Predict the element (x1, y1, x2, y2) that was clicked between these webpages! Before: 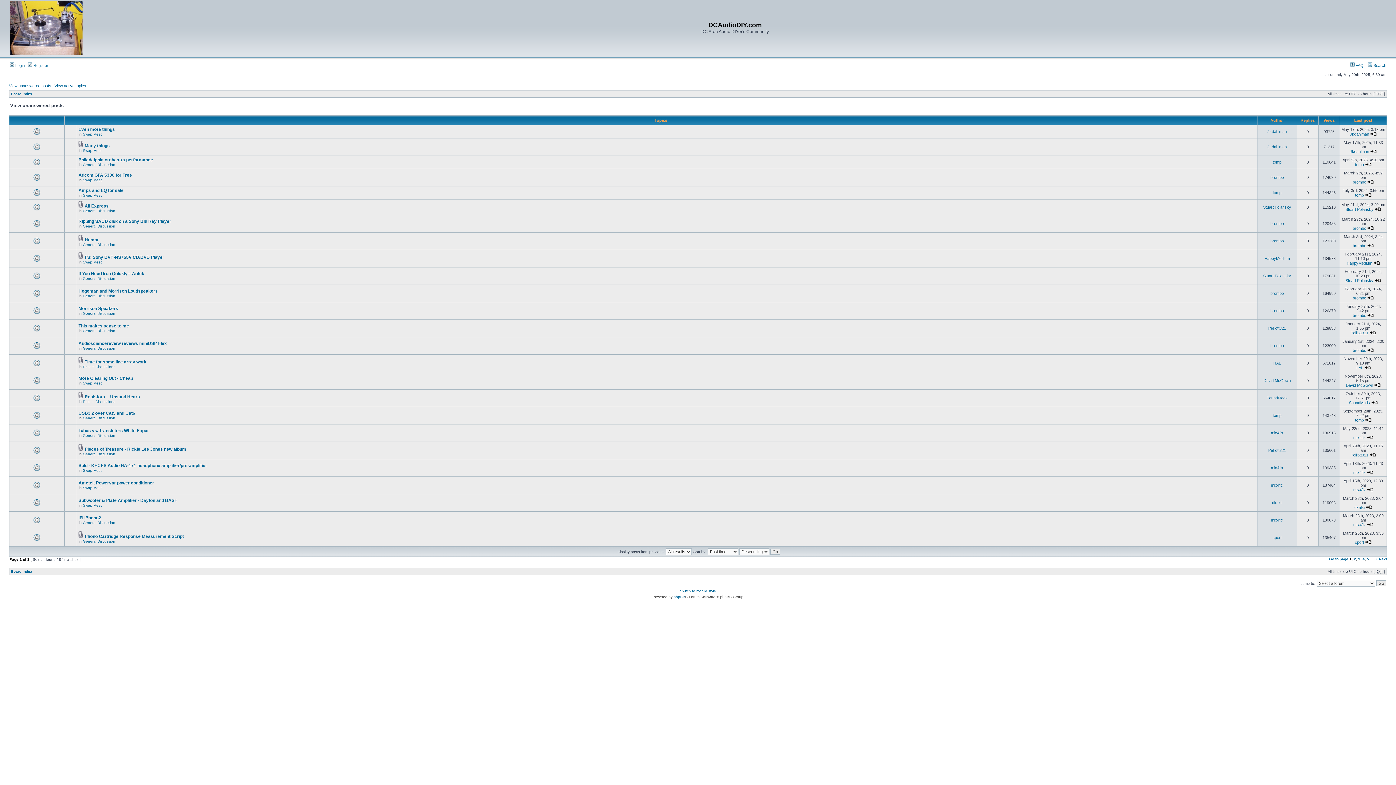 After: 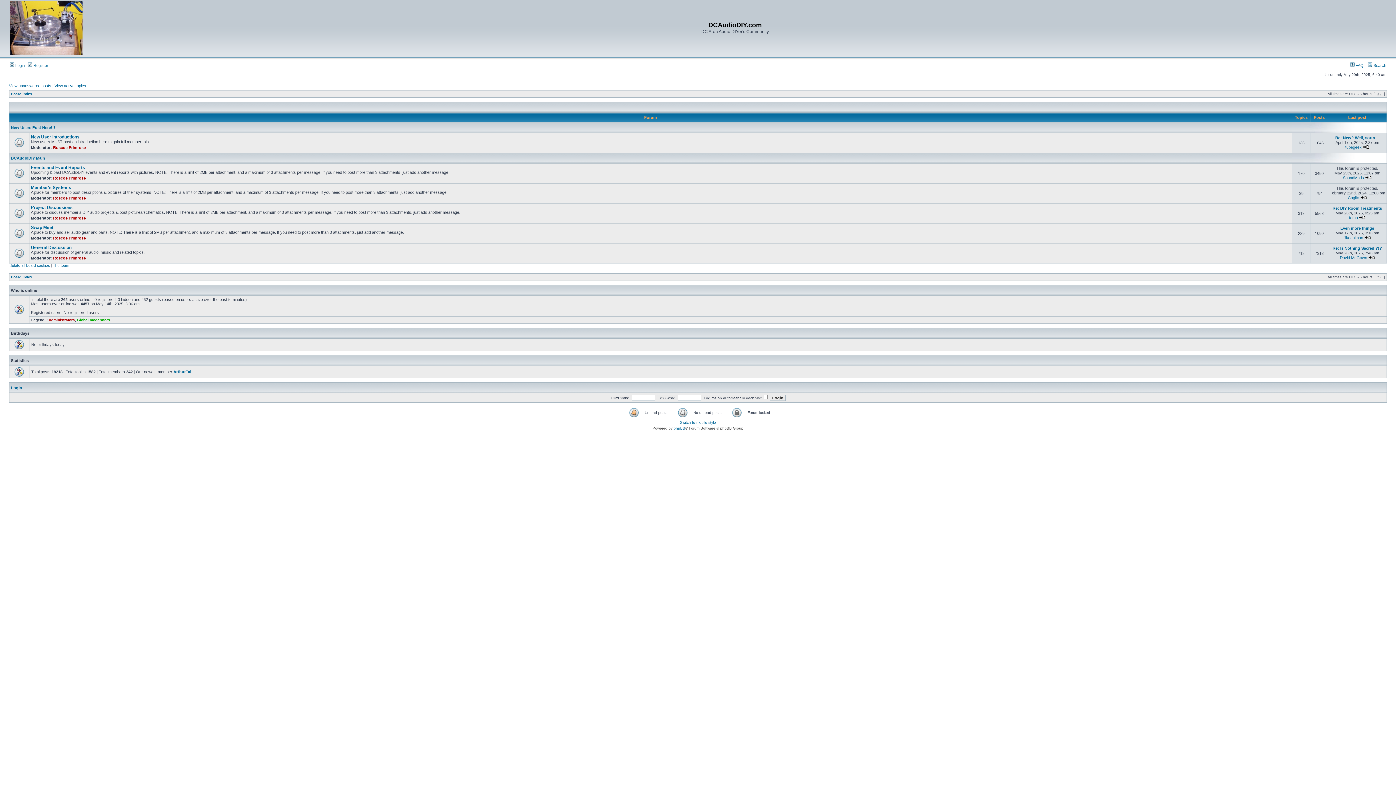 Action: label: Board index bbox: (10, 92, 32, 96)